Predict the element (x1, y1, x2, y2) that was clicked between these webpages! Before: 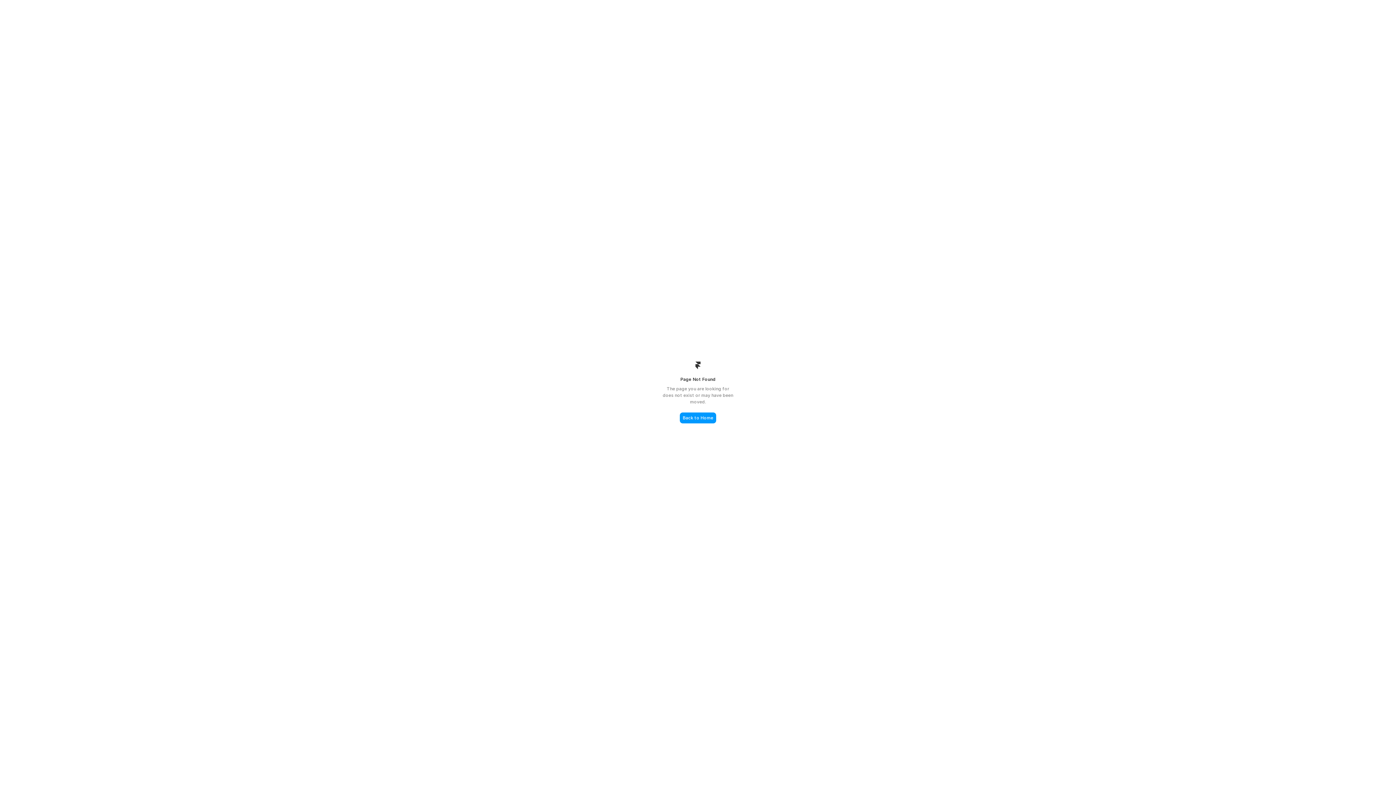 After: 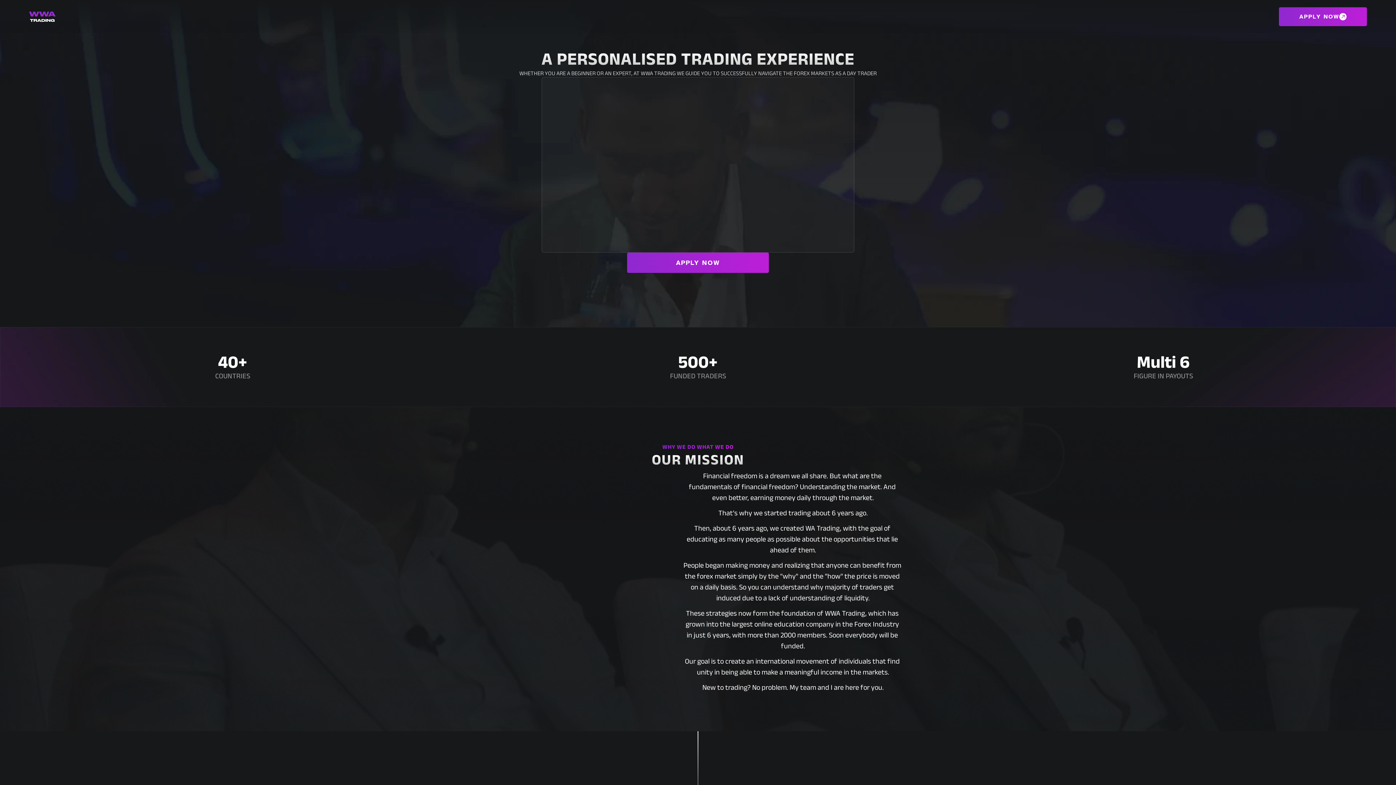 Action: label: Back to Home bbox: (680, 412, 716, 423)